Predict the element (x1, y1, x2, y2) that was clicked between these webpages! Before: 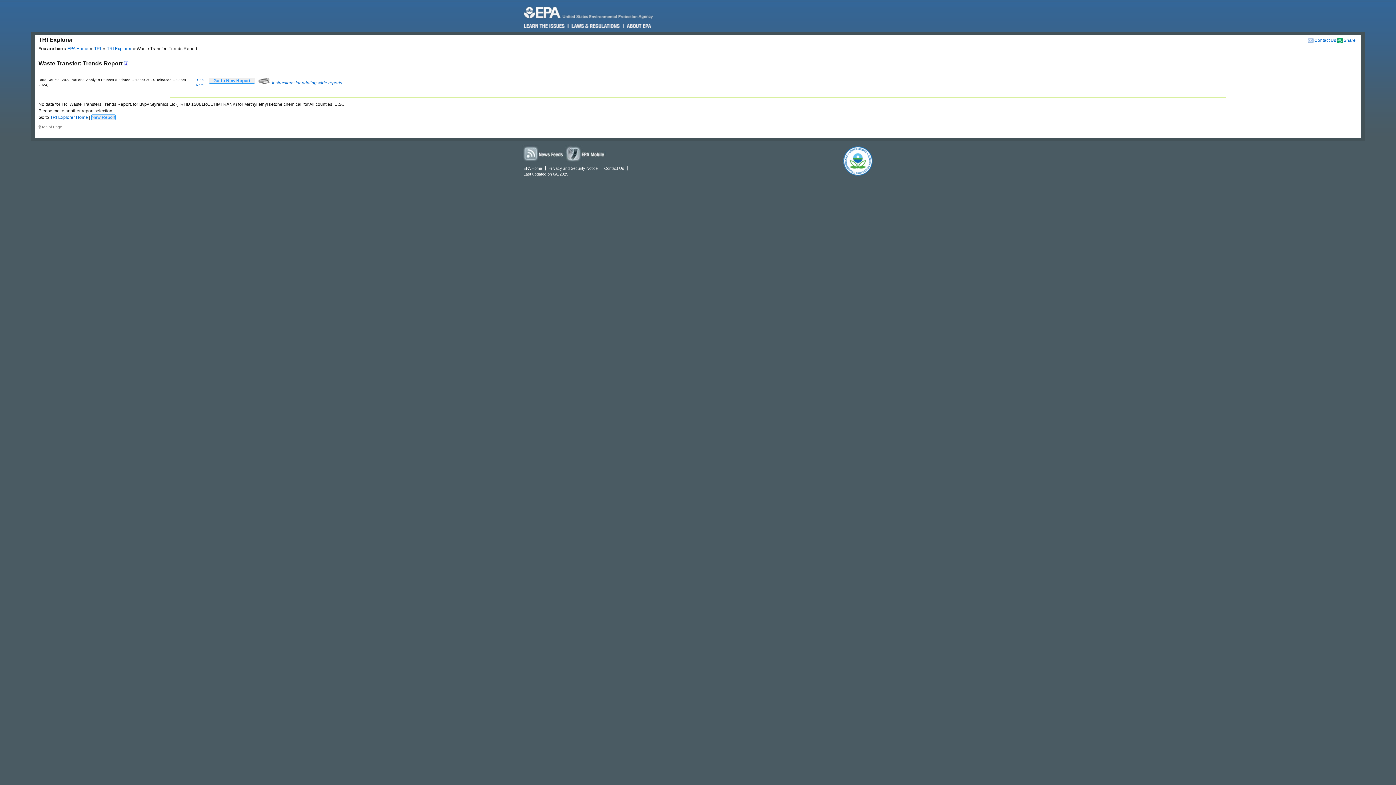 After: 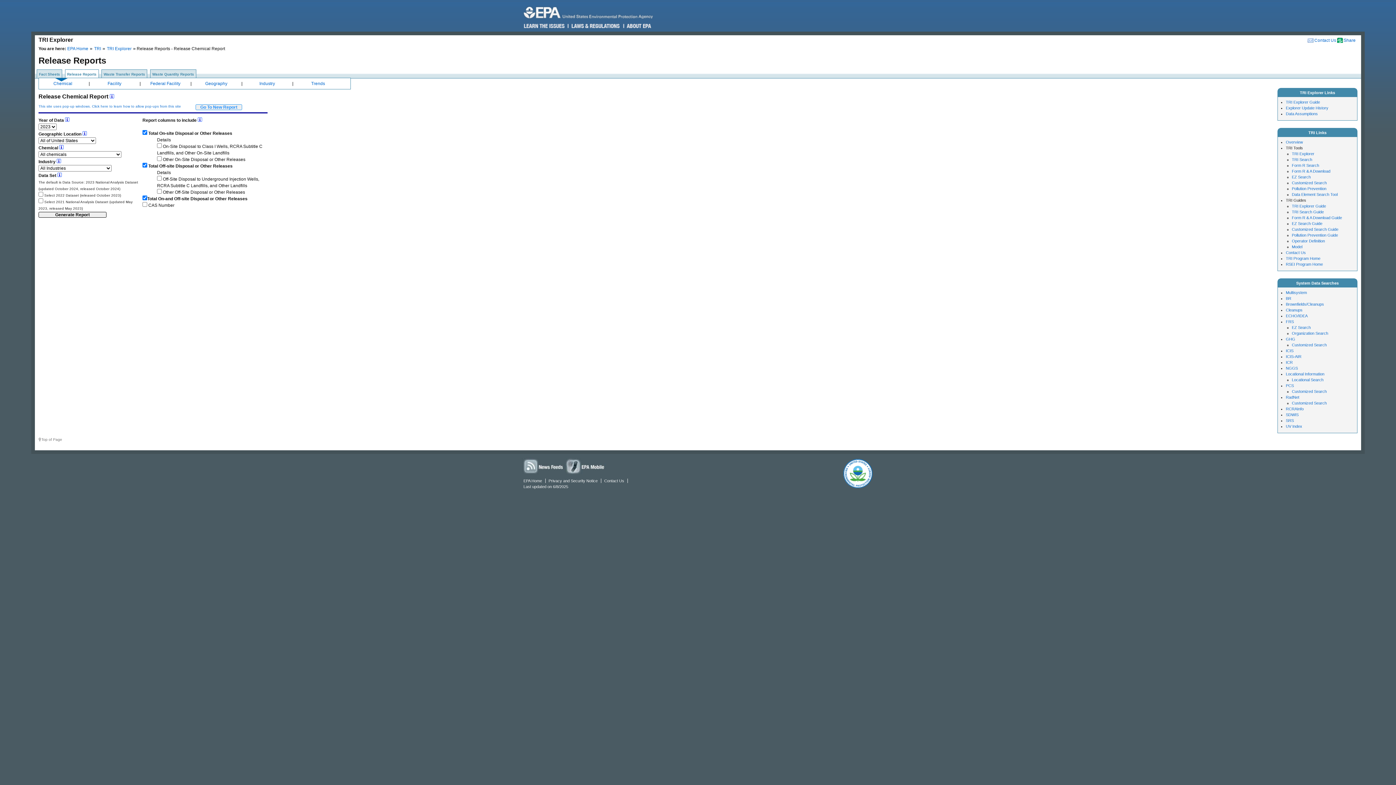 Action: label: TRI Explorer bbox: (106, 46, 132, 51)